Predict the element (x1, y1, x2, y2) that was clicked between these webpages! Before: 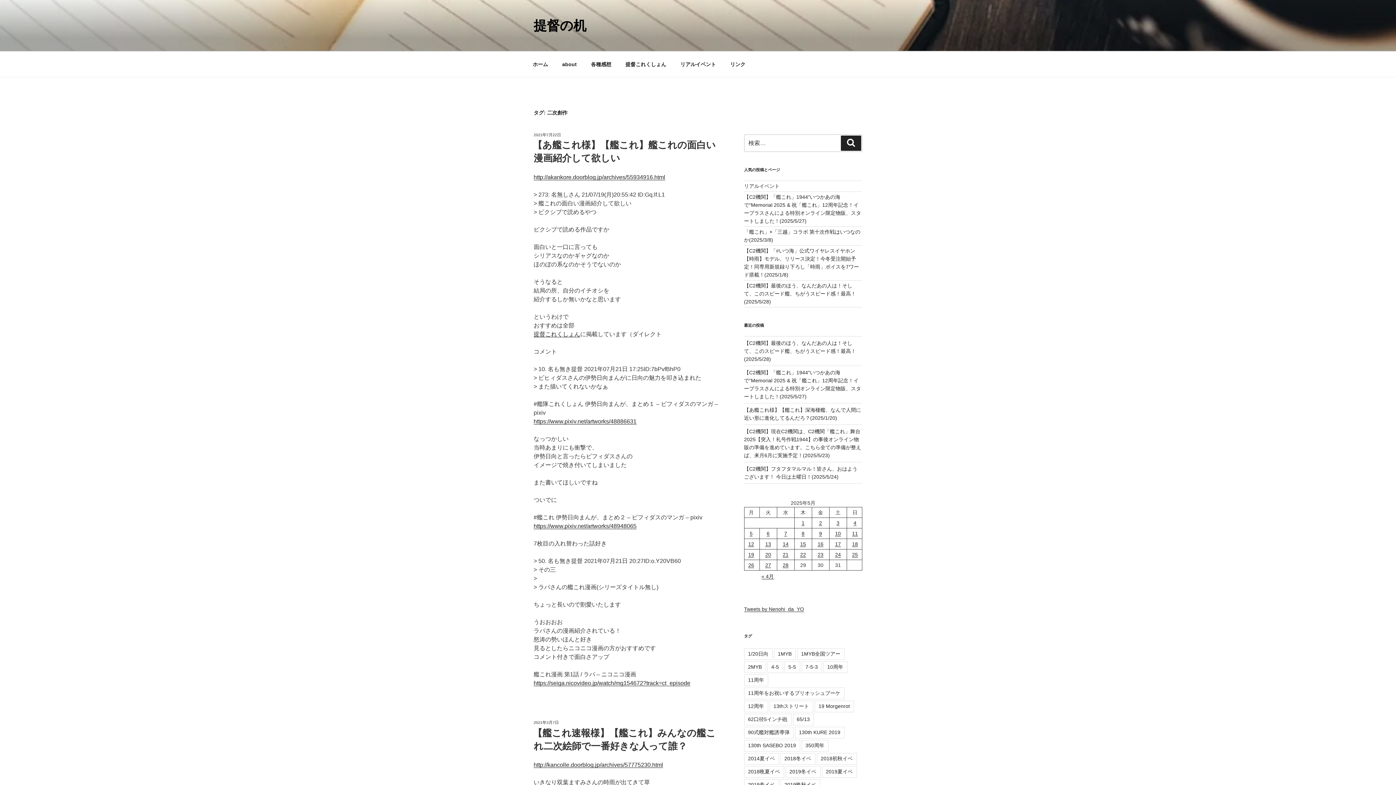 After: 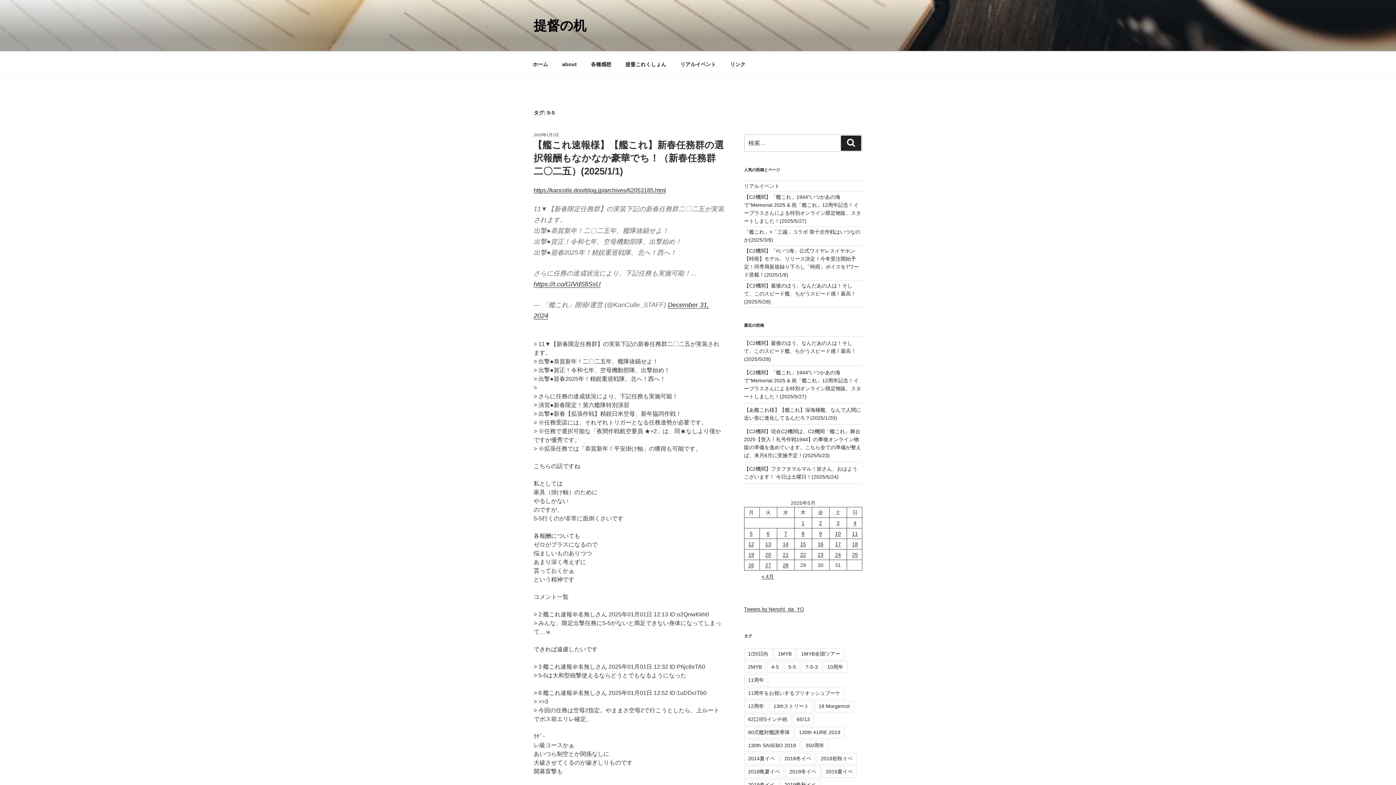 Action: bbox: (784, 661, 800, 673) label: 5-5